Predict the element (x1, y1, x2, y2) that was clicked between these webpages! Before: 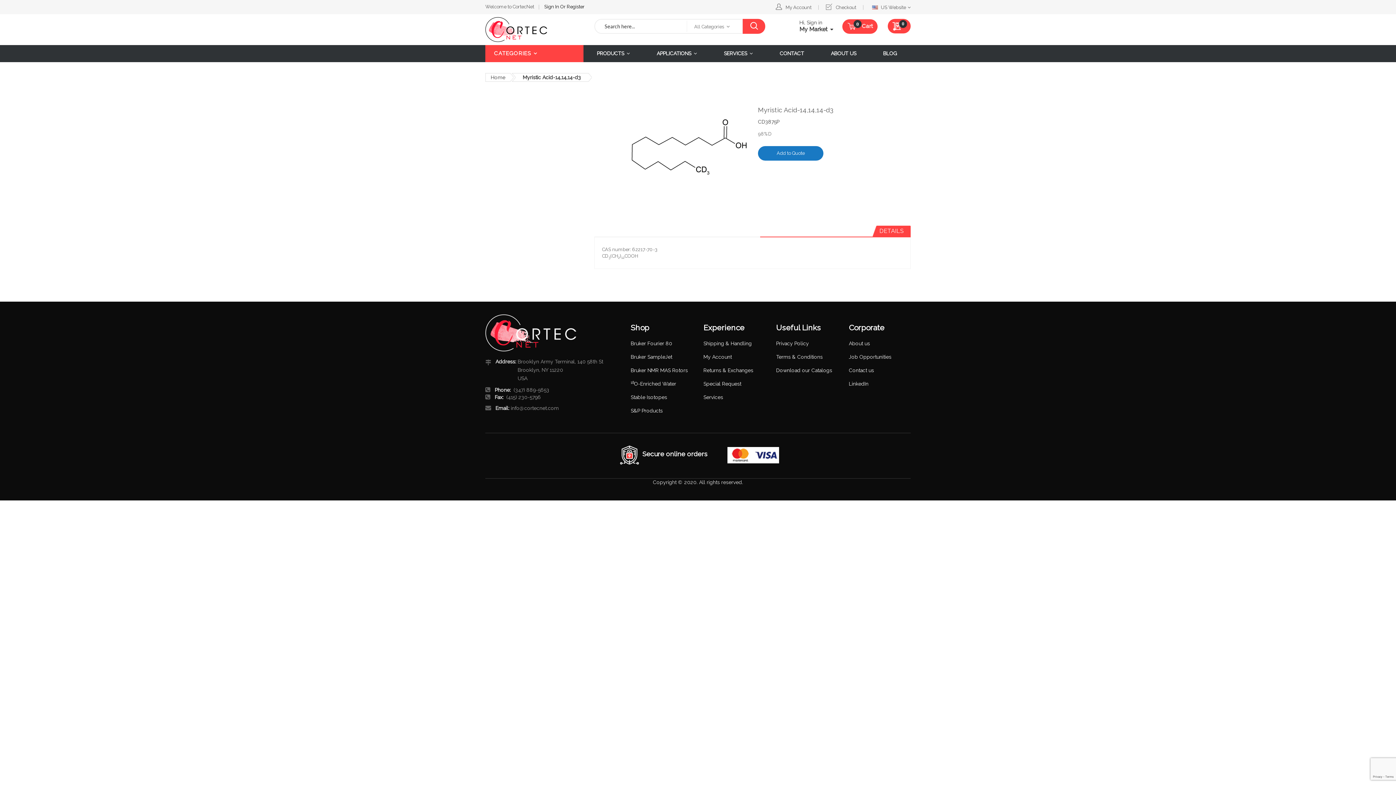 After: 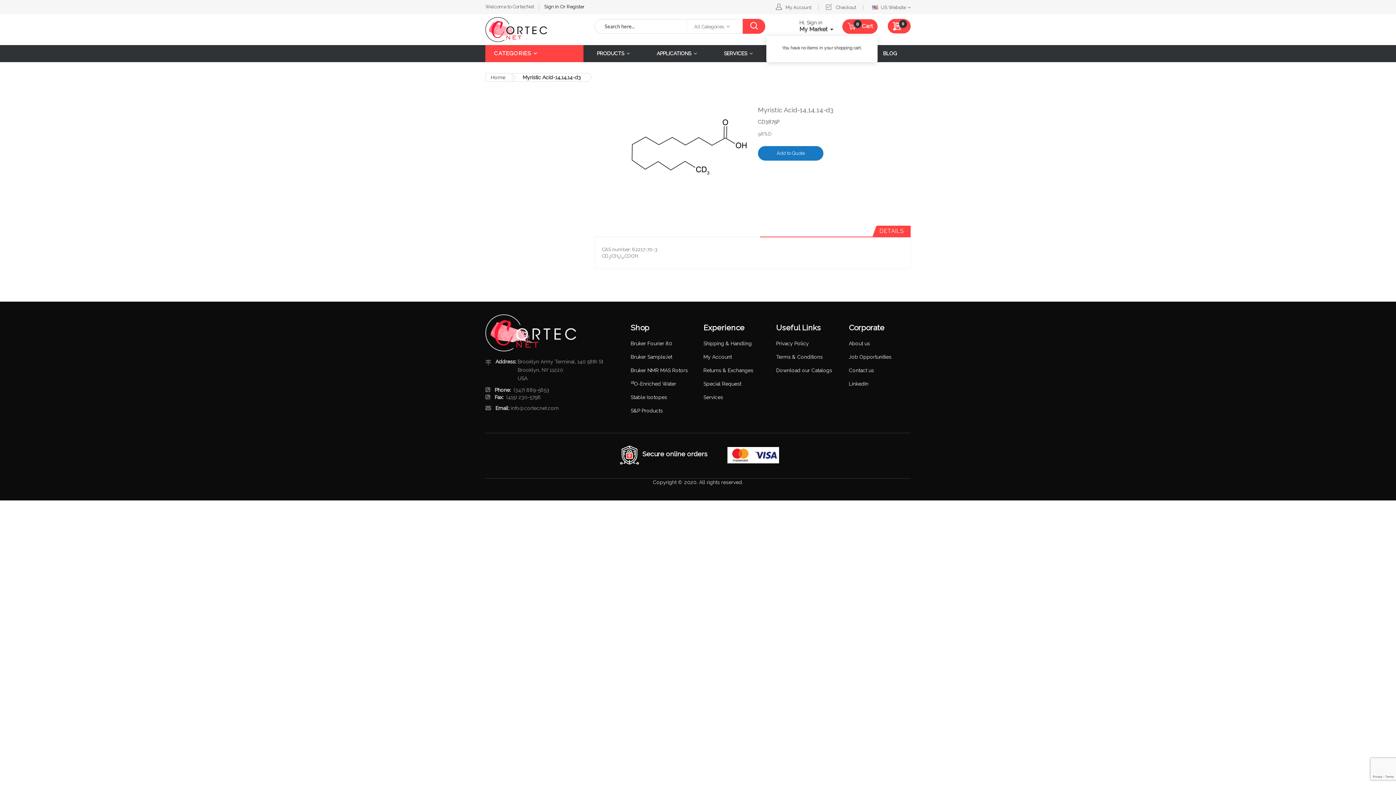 Action: label:  Cart bbox: (842, 19, 877, 33)